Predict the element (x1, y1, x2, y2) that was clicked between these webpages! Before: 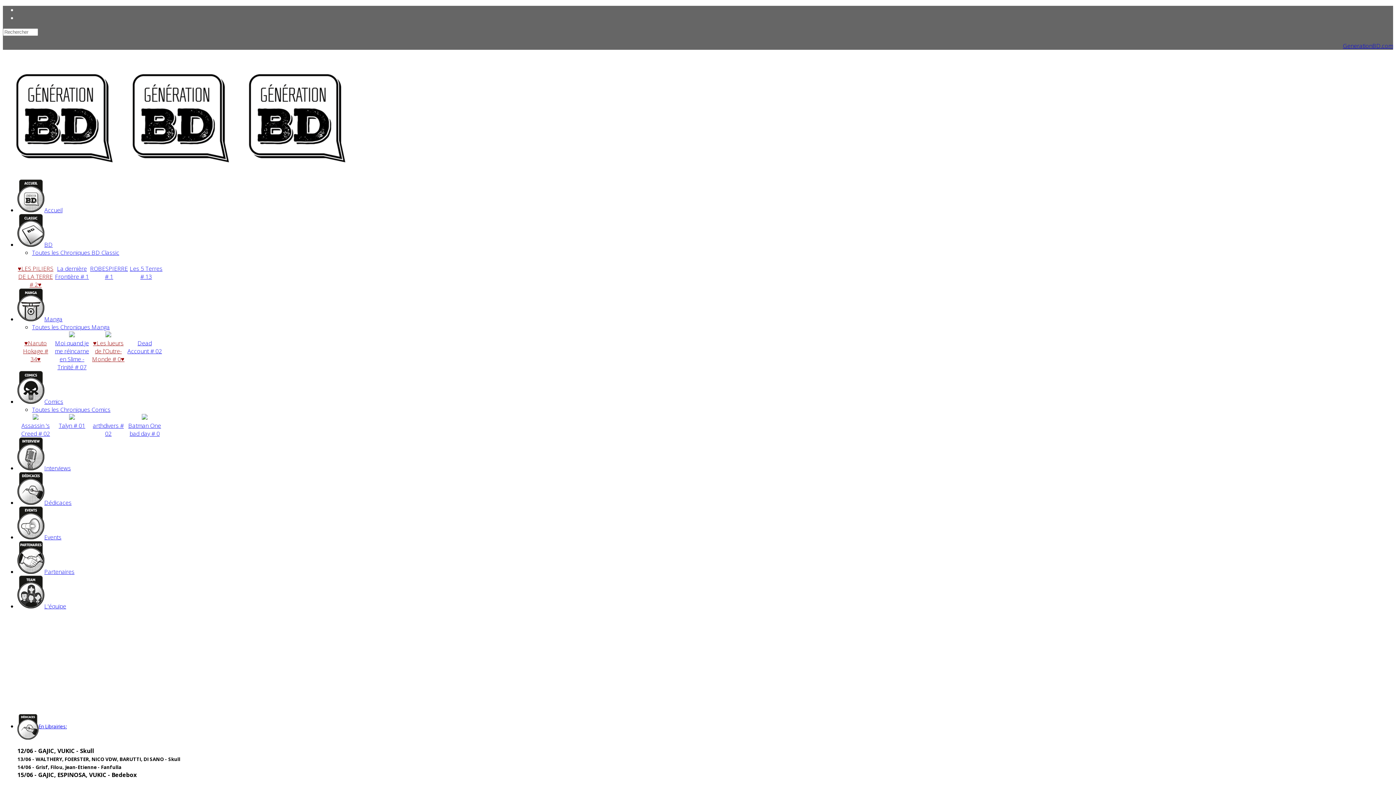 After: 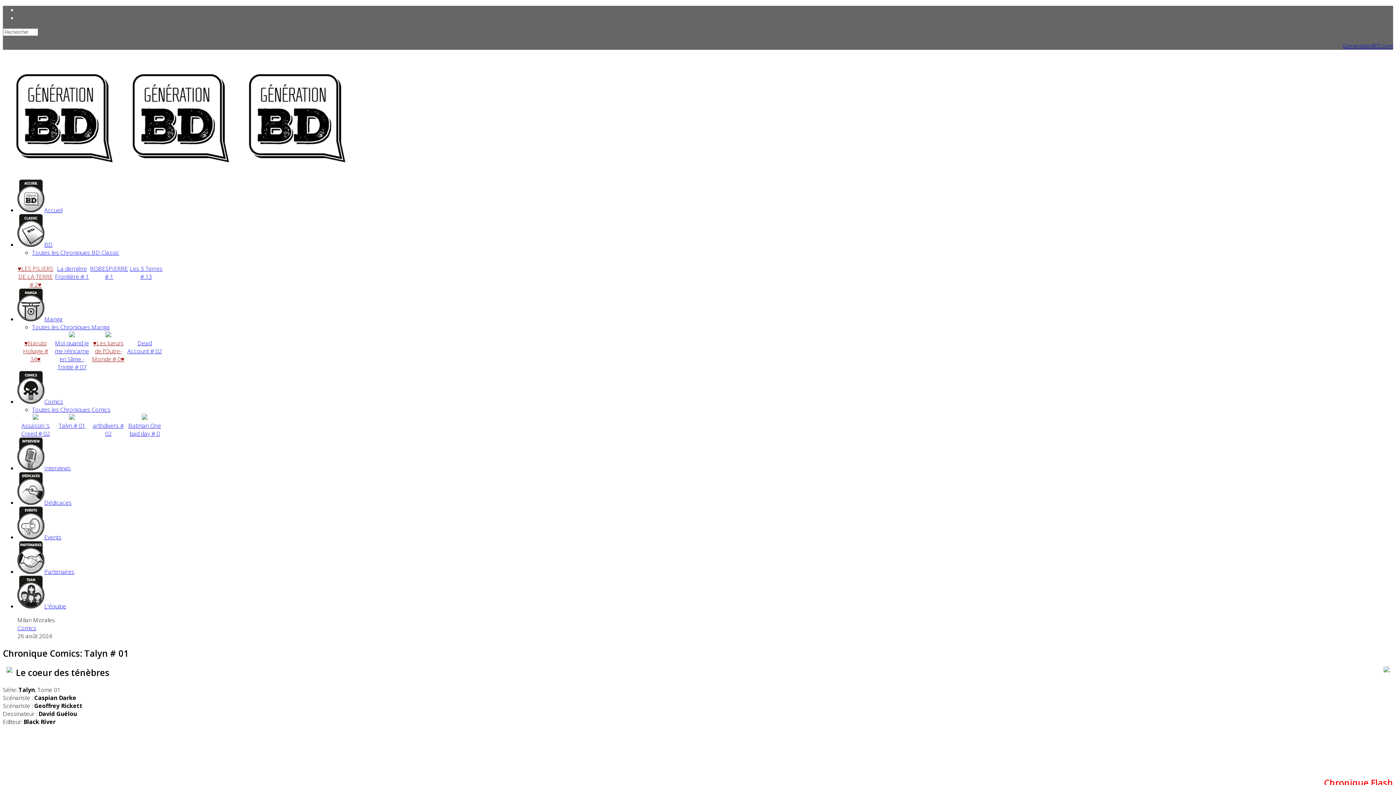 Action: bbox: (65, 413, 78, 421)